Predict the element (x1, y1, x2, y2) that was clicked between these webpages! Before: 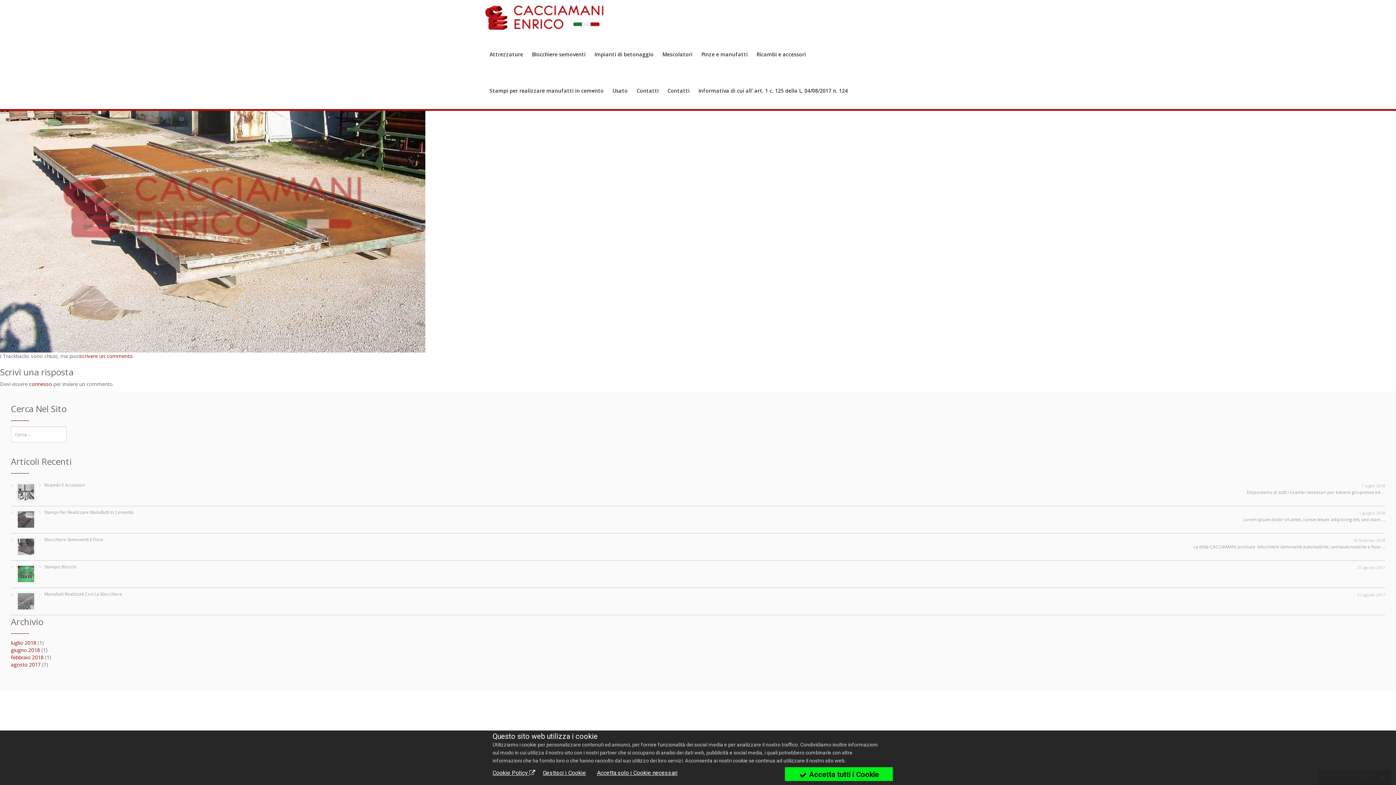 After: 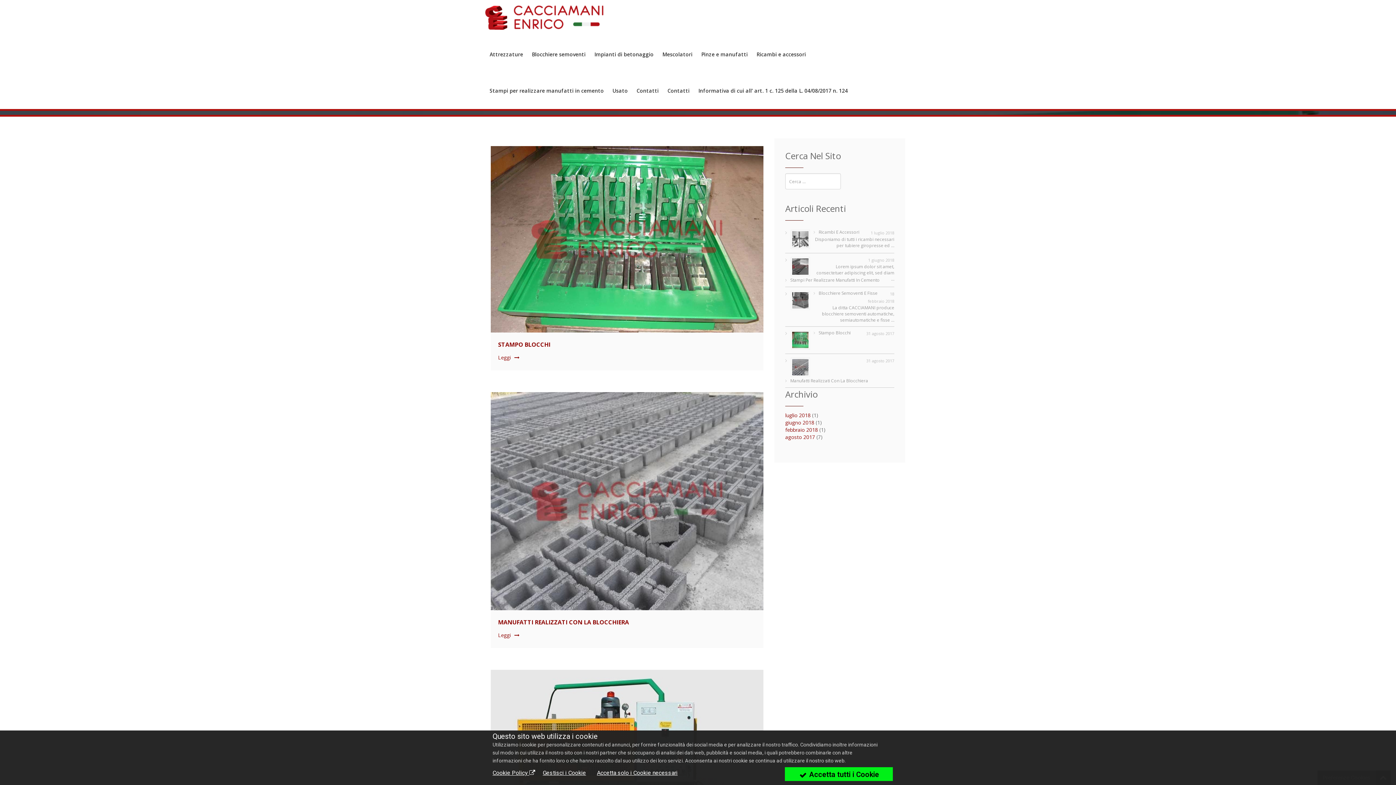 Action: bbox: (10, 661, 40, 668) label: agosto 2017